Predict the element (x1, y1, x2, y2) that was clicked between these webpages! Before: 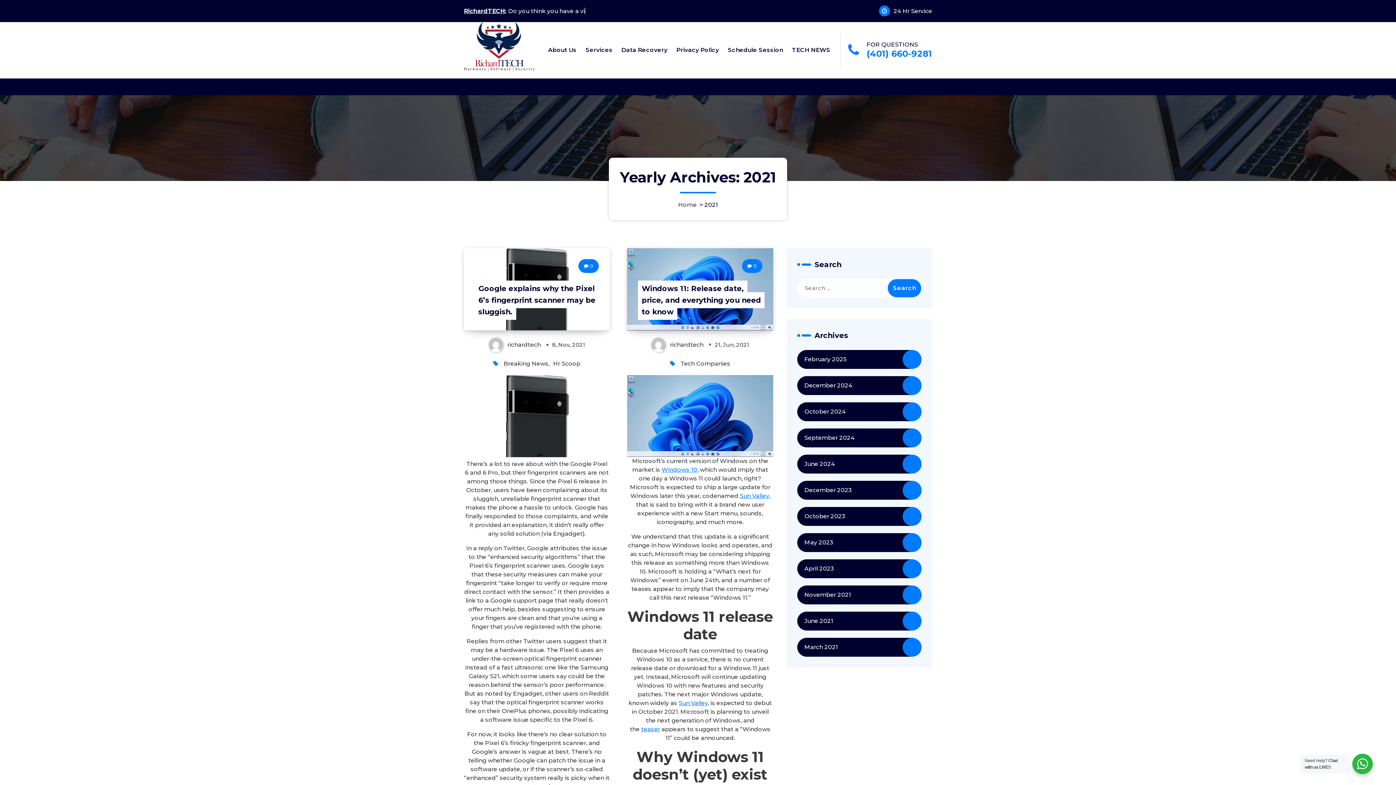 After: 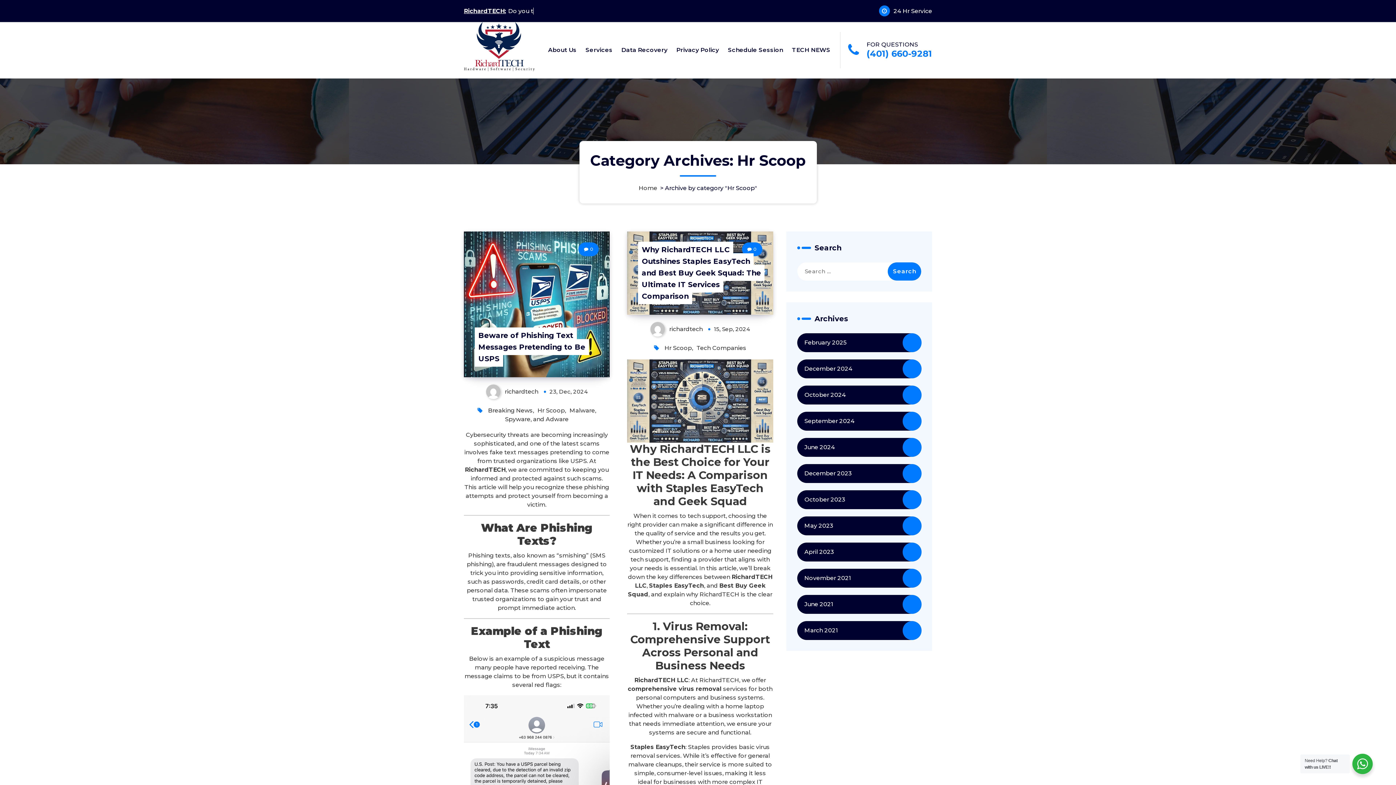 Action: bbox: (553, 360, 580, 367) label: Hr Scoop